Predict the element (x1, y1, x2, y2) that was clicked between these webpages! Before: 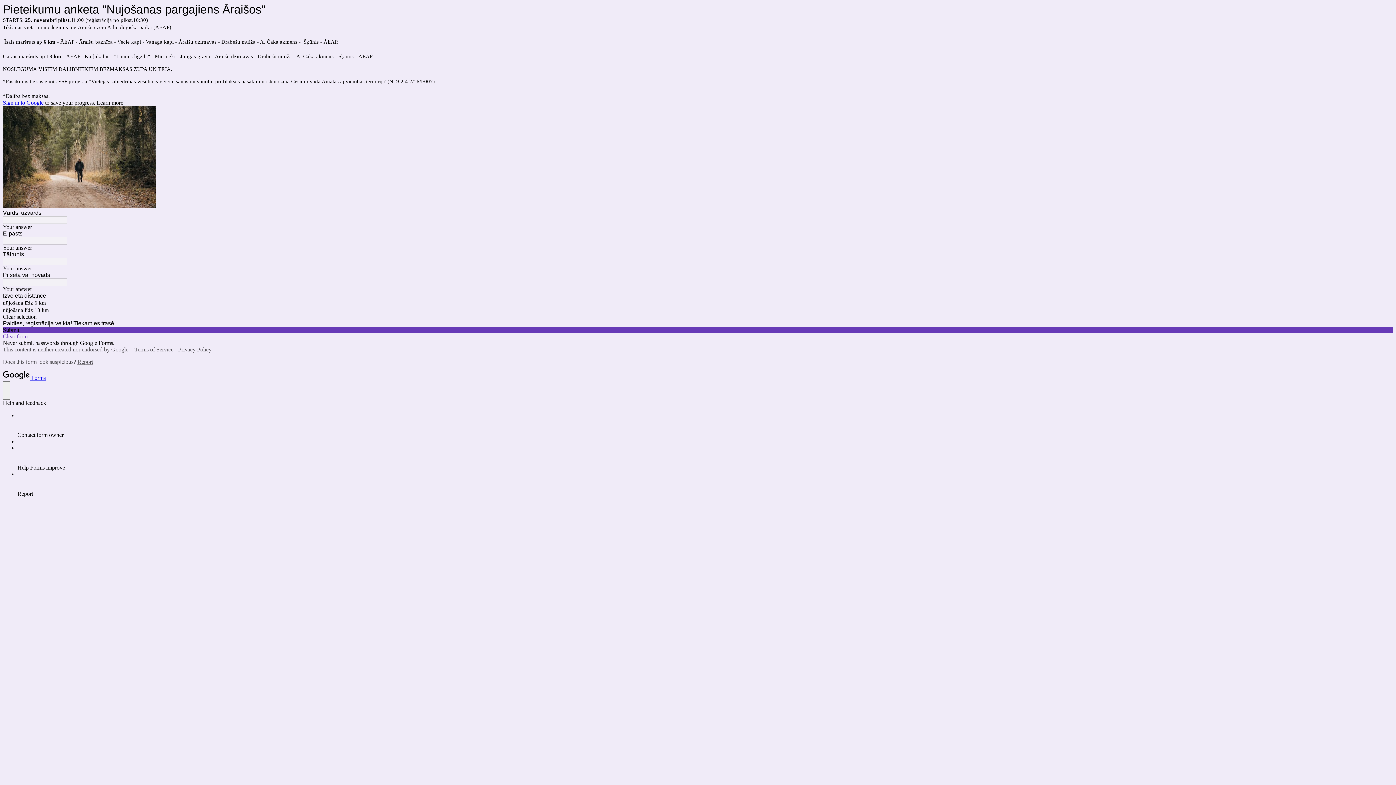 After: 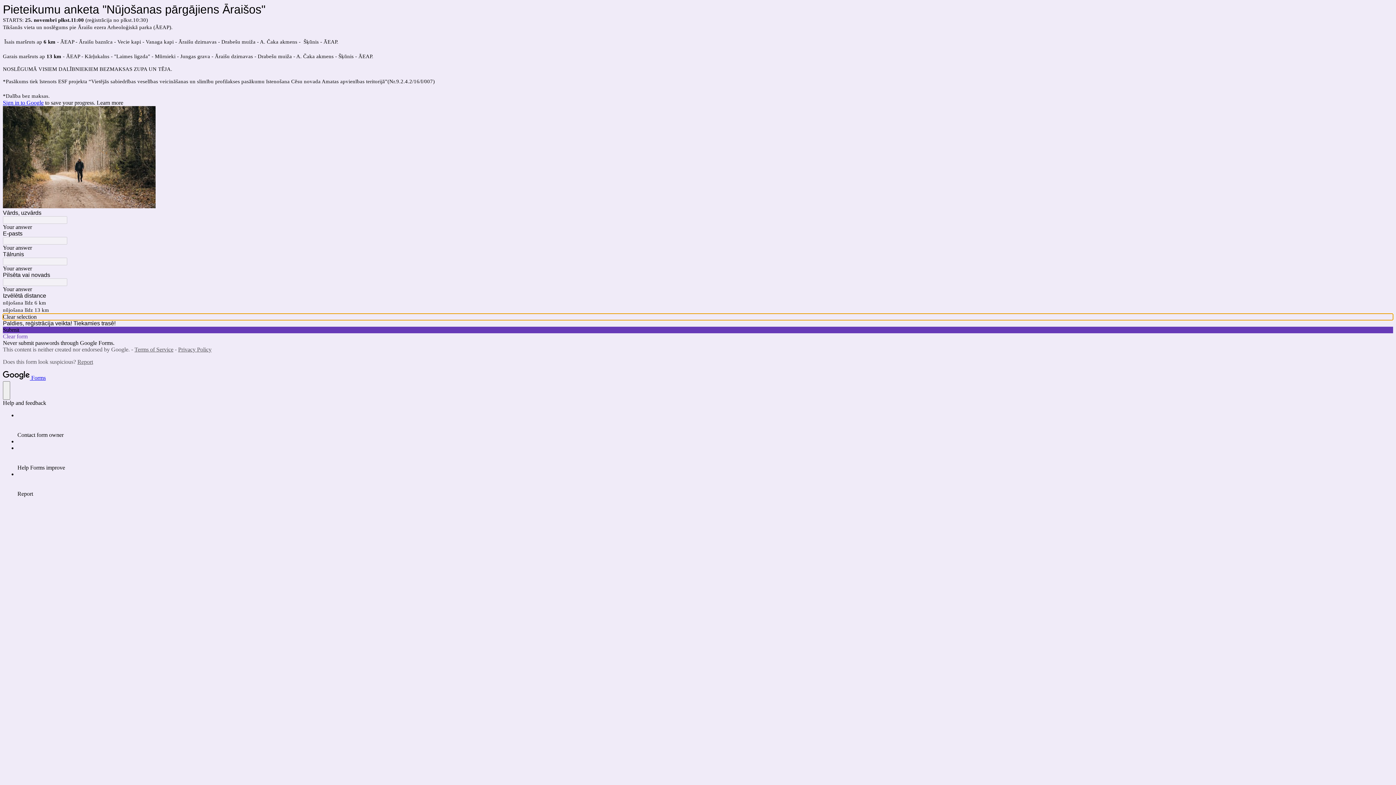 Action: bbox: (2, 313, 1393, 320) label: Clear selection